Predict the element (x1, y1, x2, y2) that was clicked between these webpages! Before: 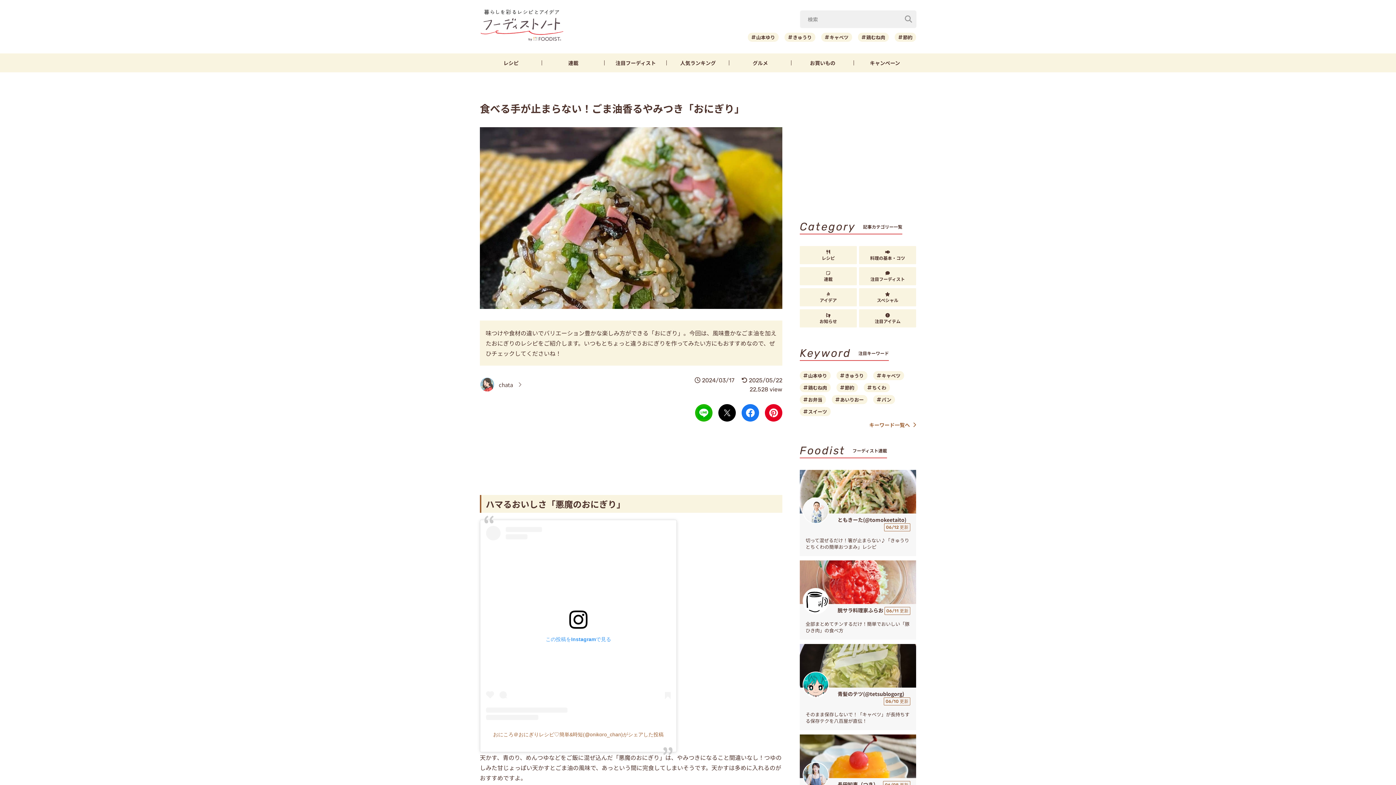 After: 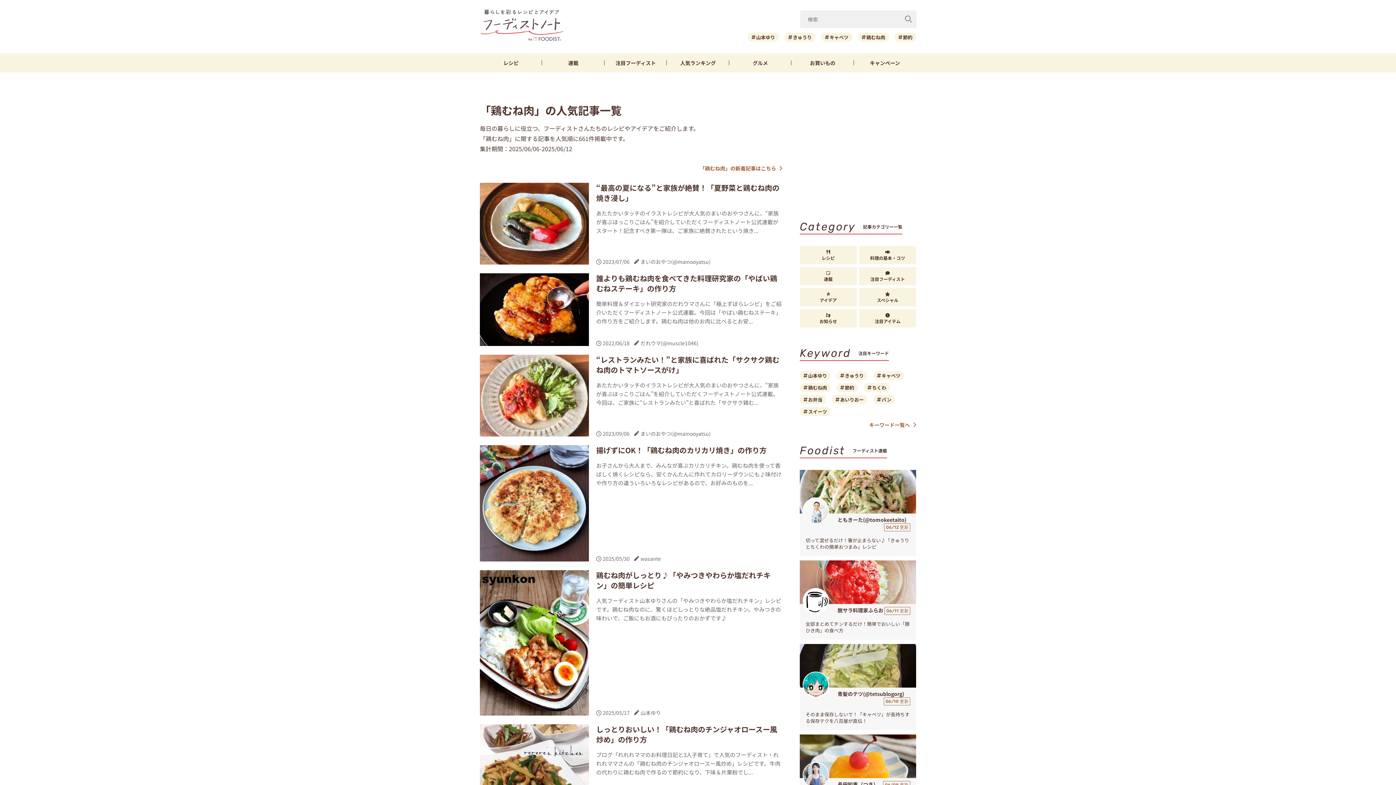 Action: label: 鶏むね肉 bbox: (858, 32, 889, 41)